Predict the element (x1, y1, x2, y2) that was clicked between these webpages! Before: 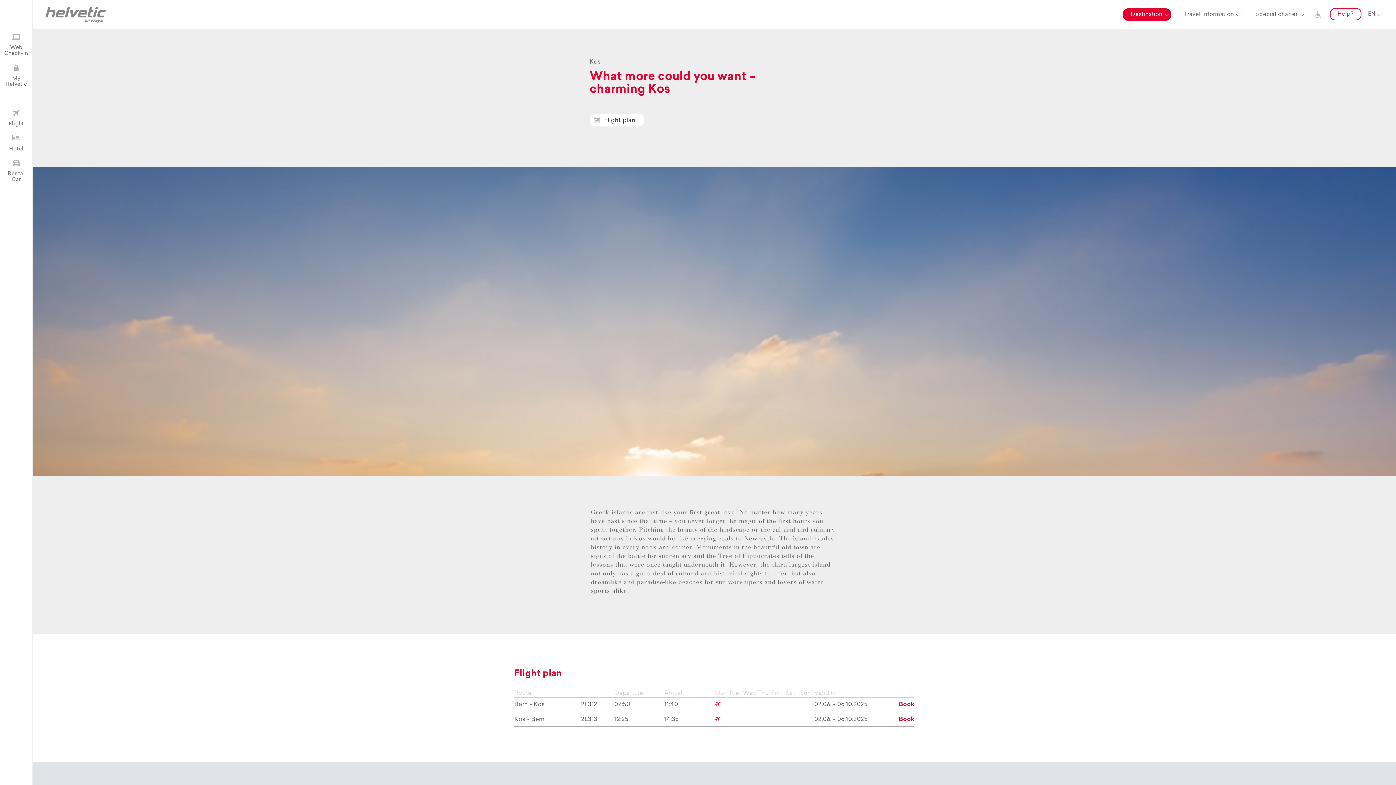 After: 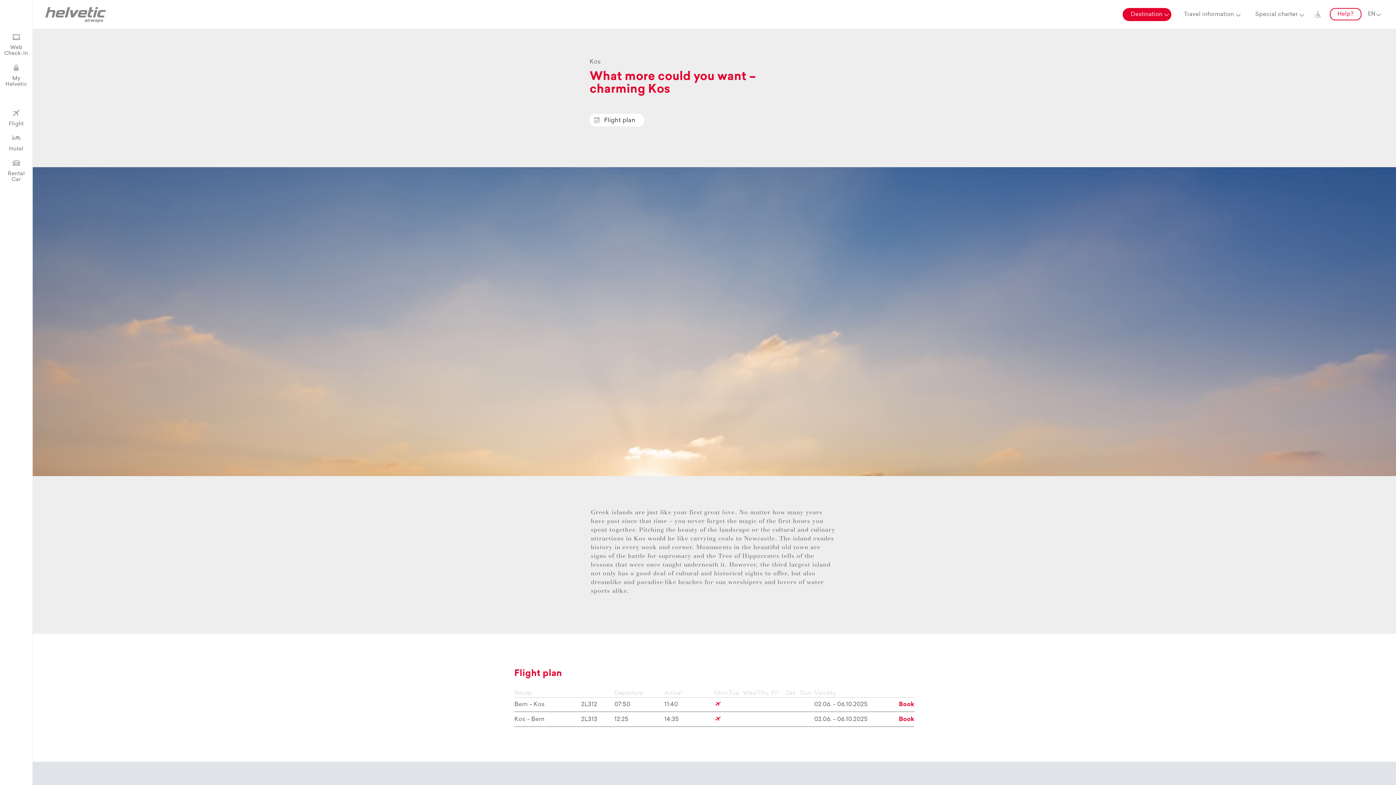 Action: label: 1 bbox: (1368, 468, 1374, 474)